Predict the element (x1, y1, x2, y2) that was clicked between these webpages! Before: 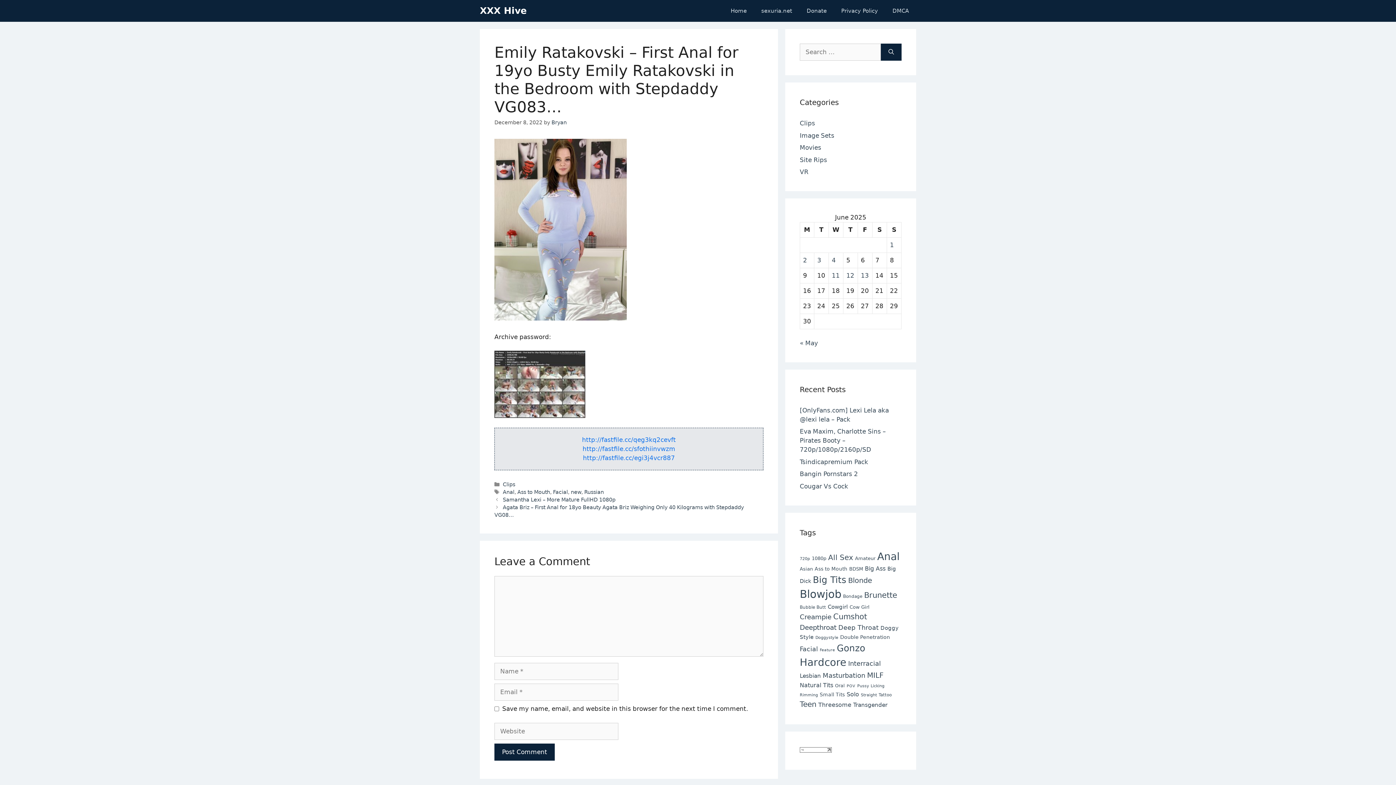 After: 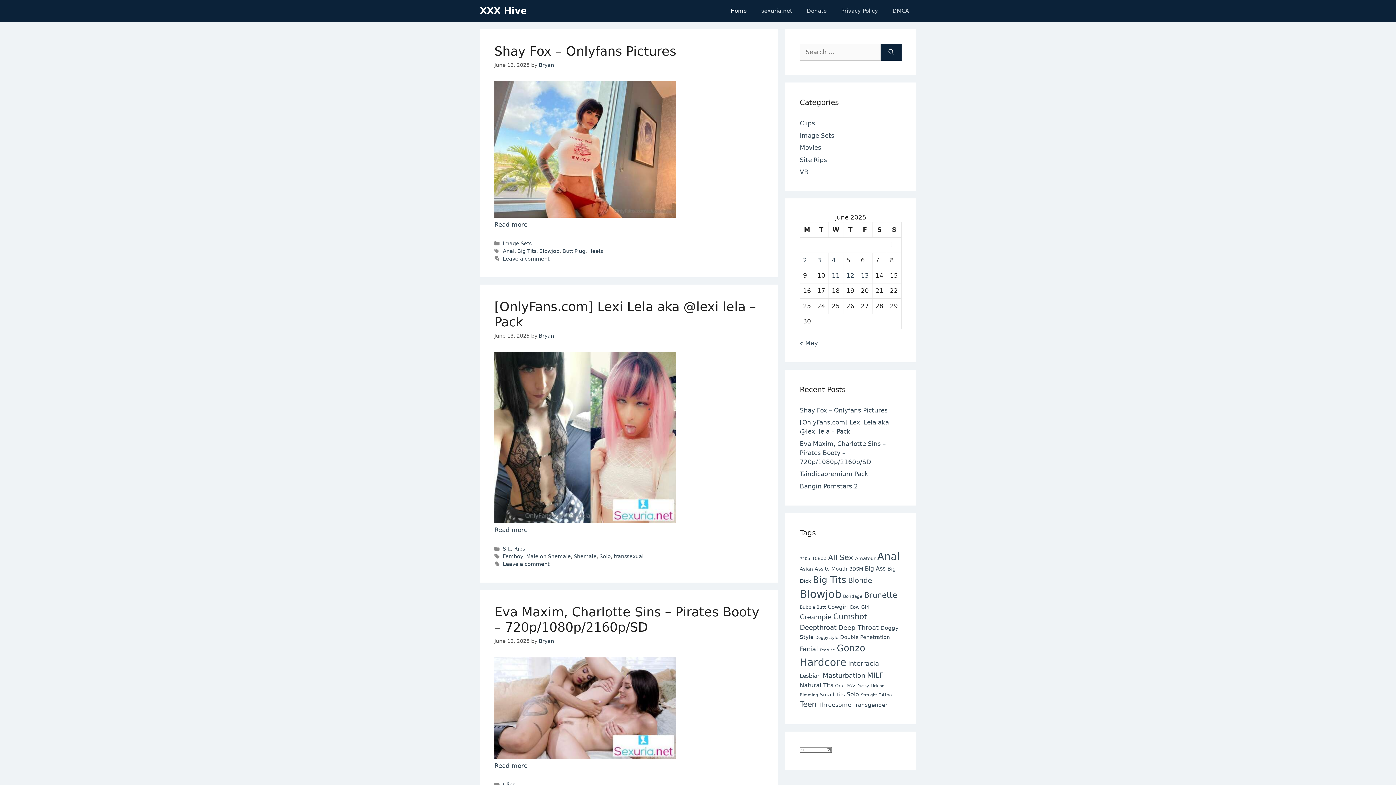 Action: bbox: (723, 0, 754, 21) label: Home